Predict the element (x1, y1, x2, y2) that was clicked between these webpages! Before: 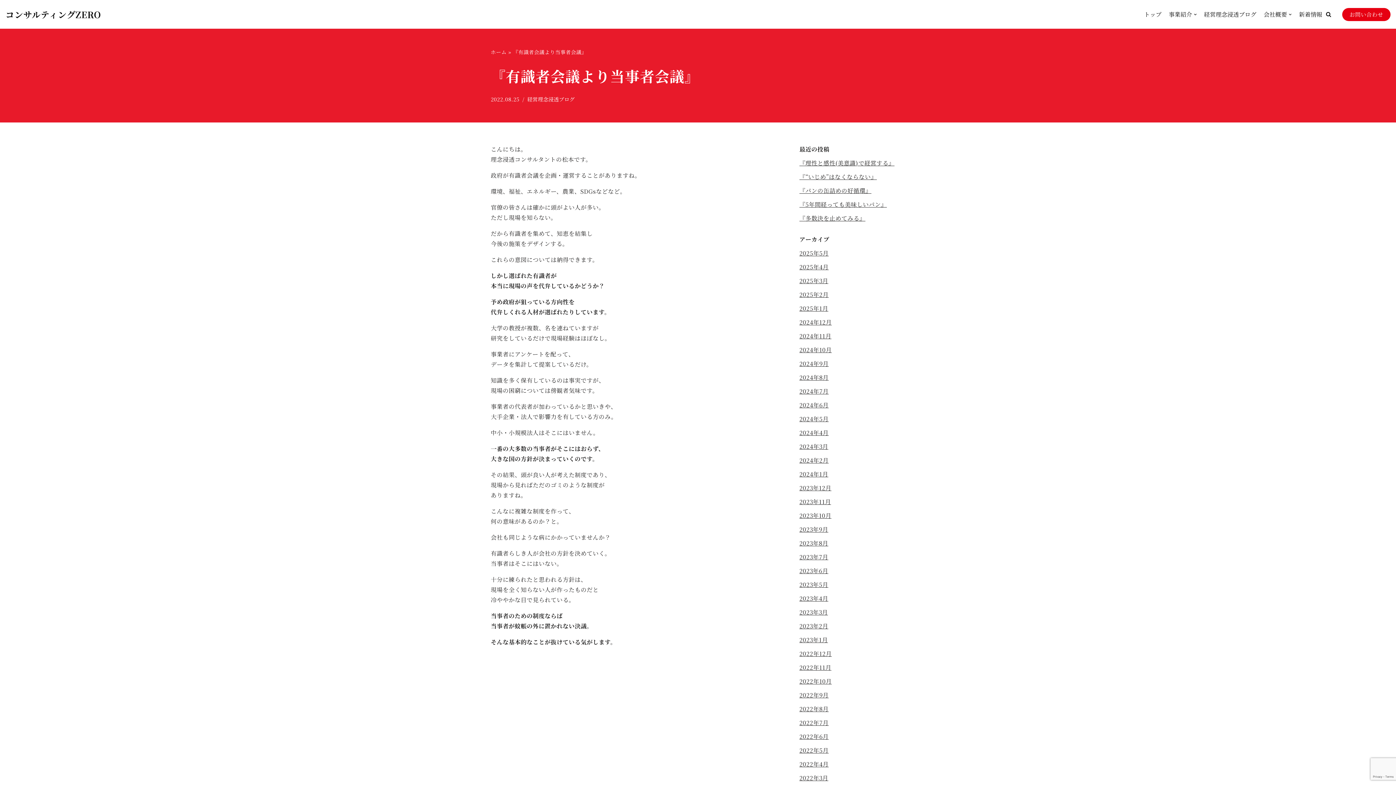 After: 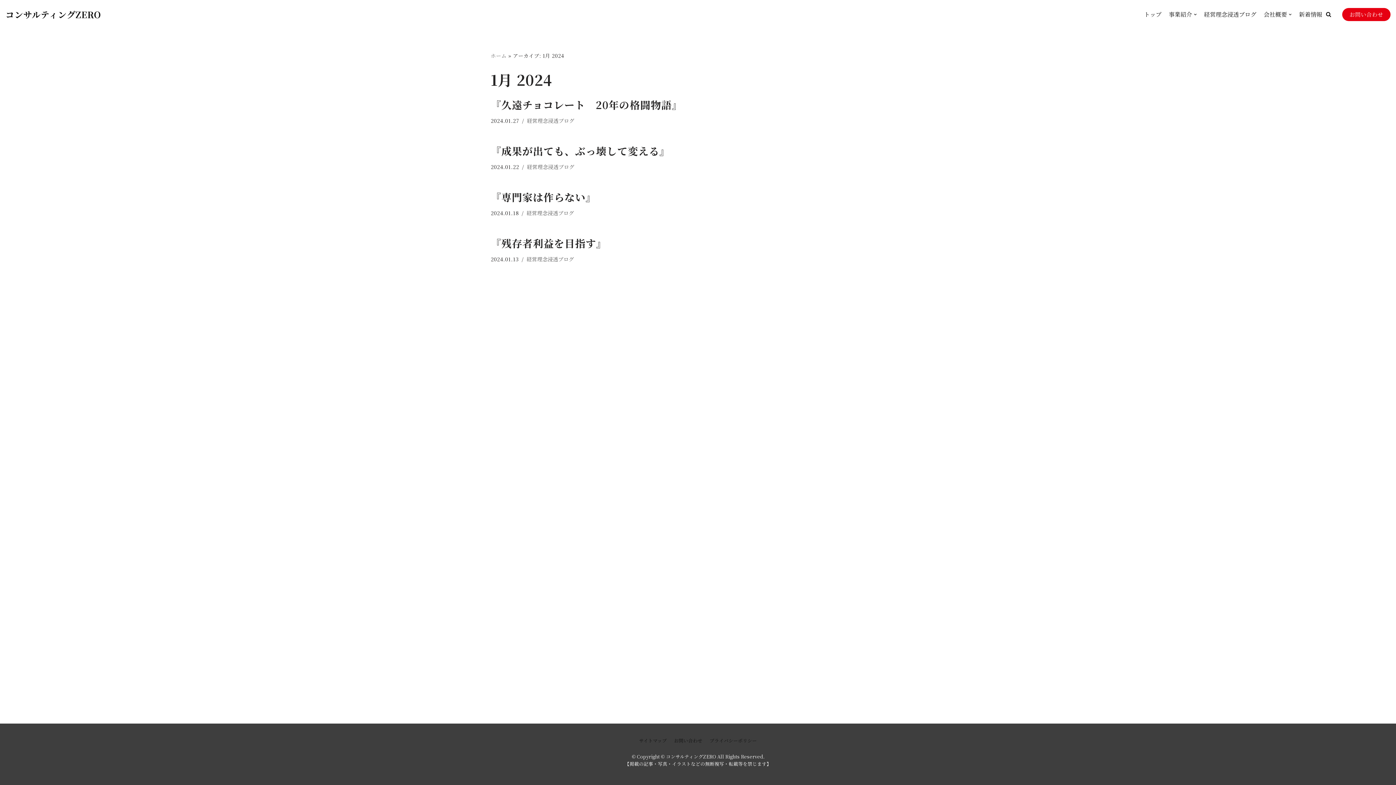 Action: bbox: (799, 470, 828, 478) label: 2024年1月